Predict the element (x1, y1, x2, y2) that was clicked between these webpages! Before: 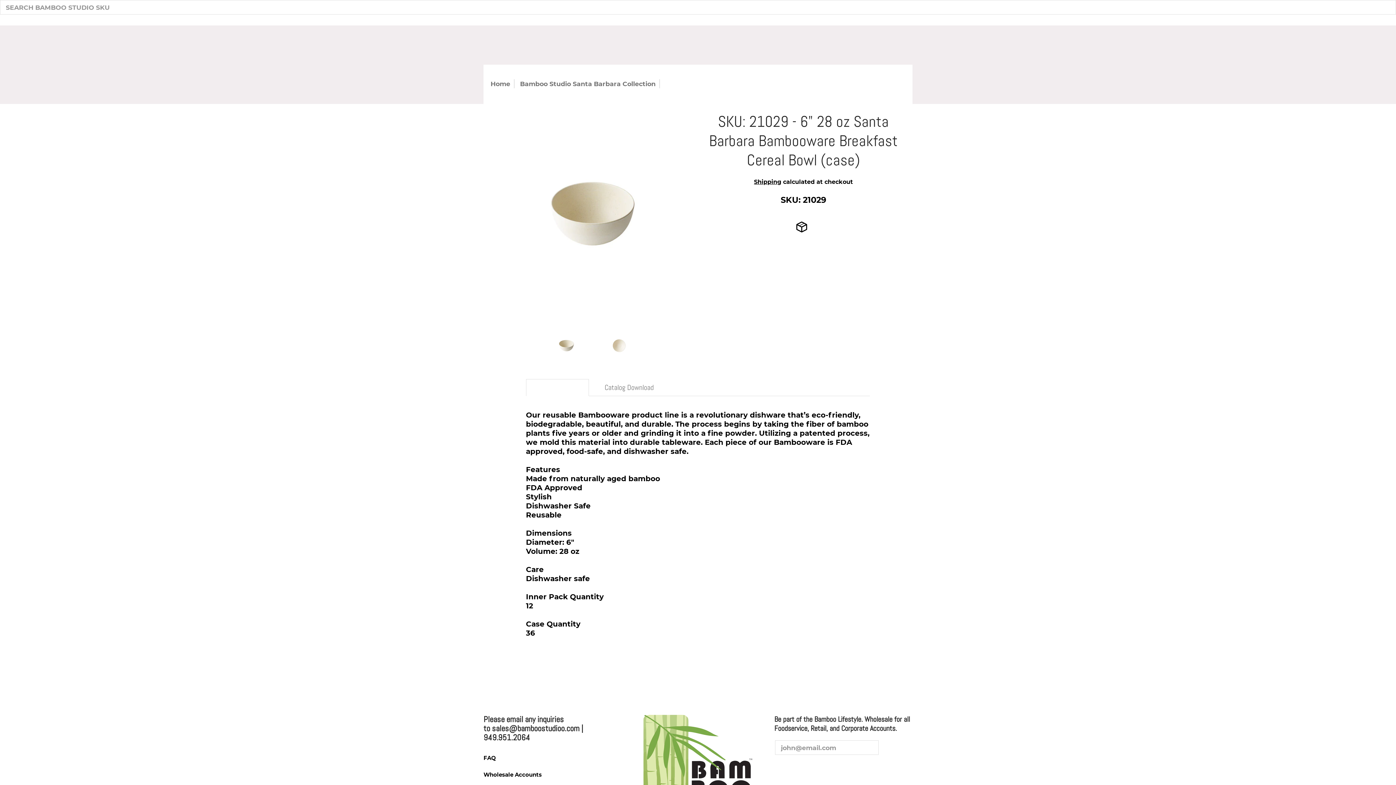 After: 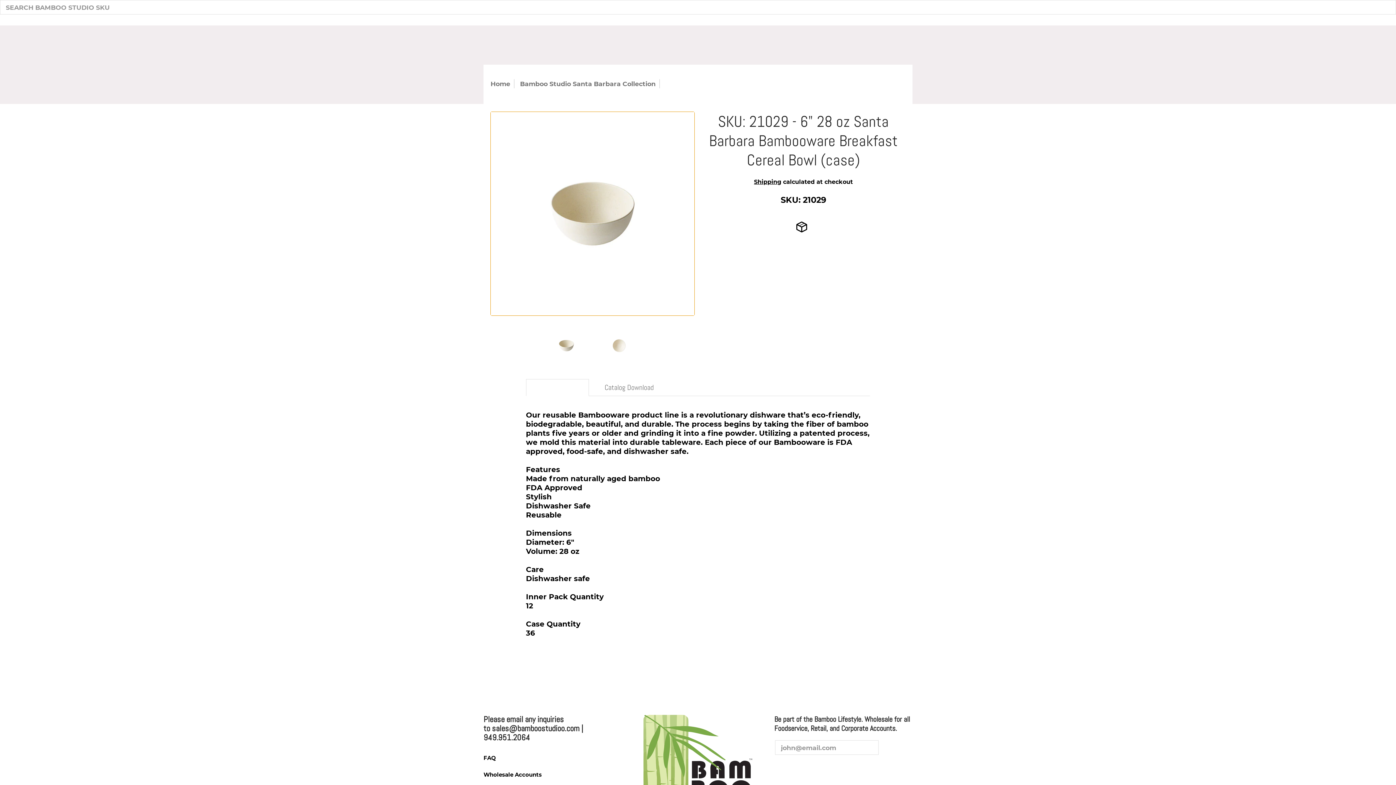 Action: bbox: (543, 322, 589, 368)